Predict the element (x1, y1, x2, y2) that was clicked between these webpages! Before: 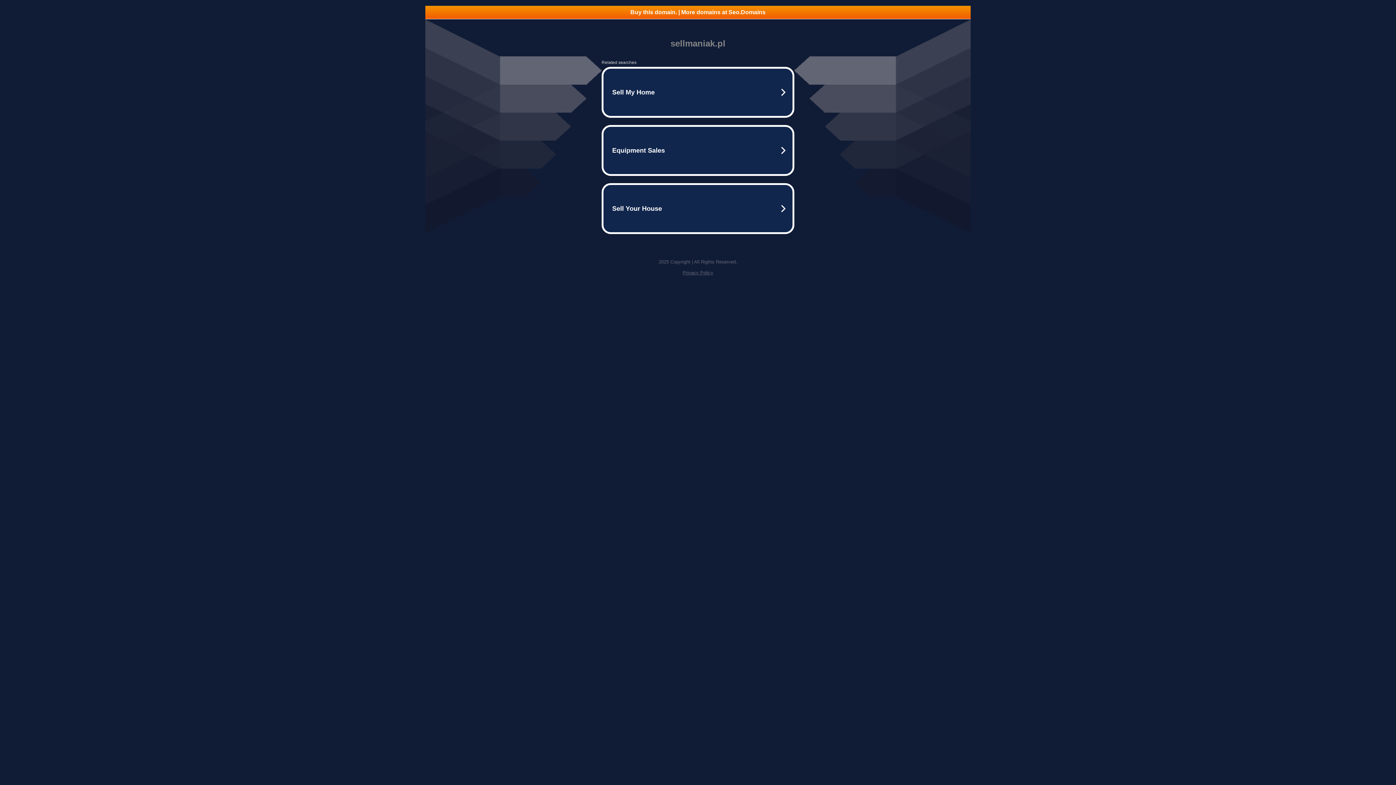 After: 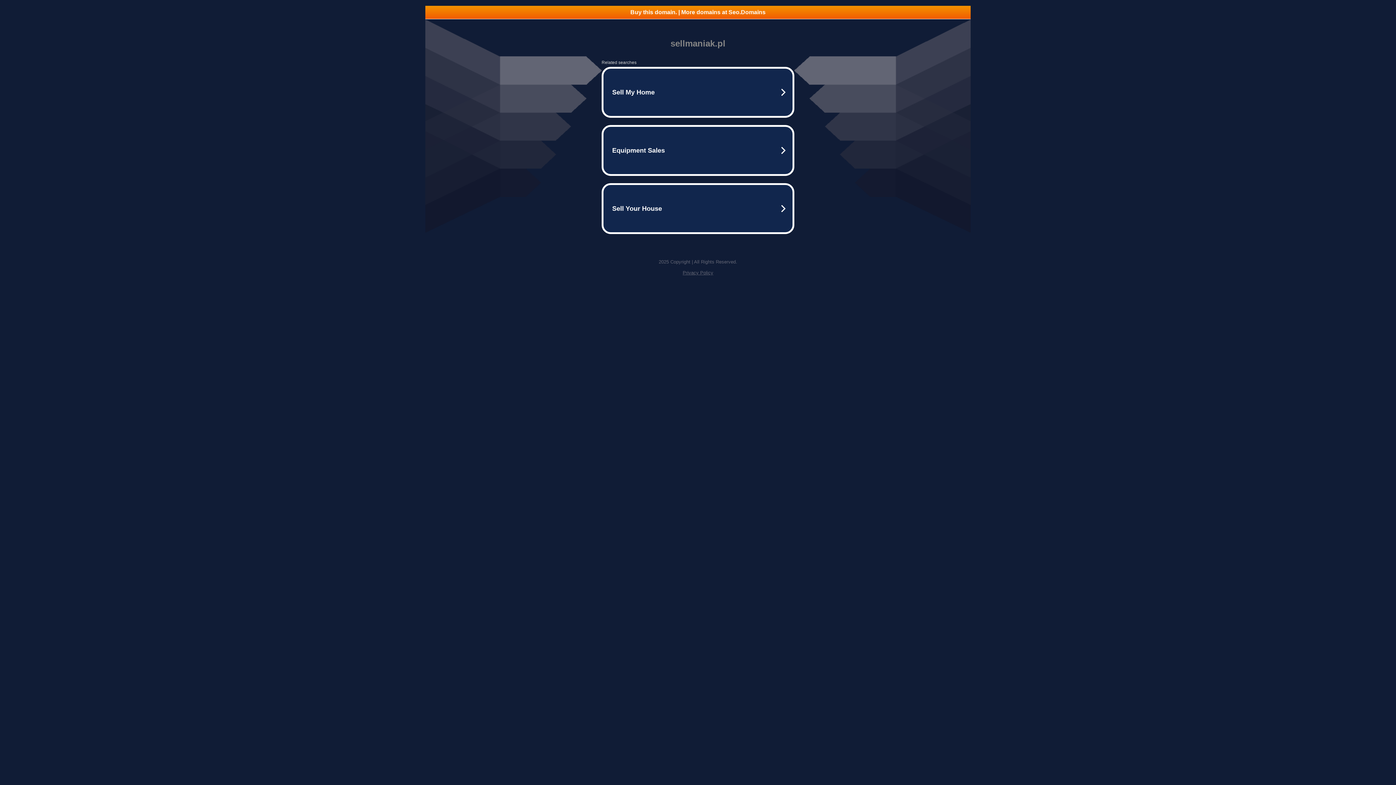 Action: bbox: (425, 5, 970, 18) label: Buy this domain. | More domains at Seo.Domains